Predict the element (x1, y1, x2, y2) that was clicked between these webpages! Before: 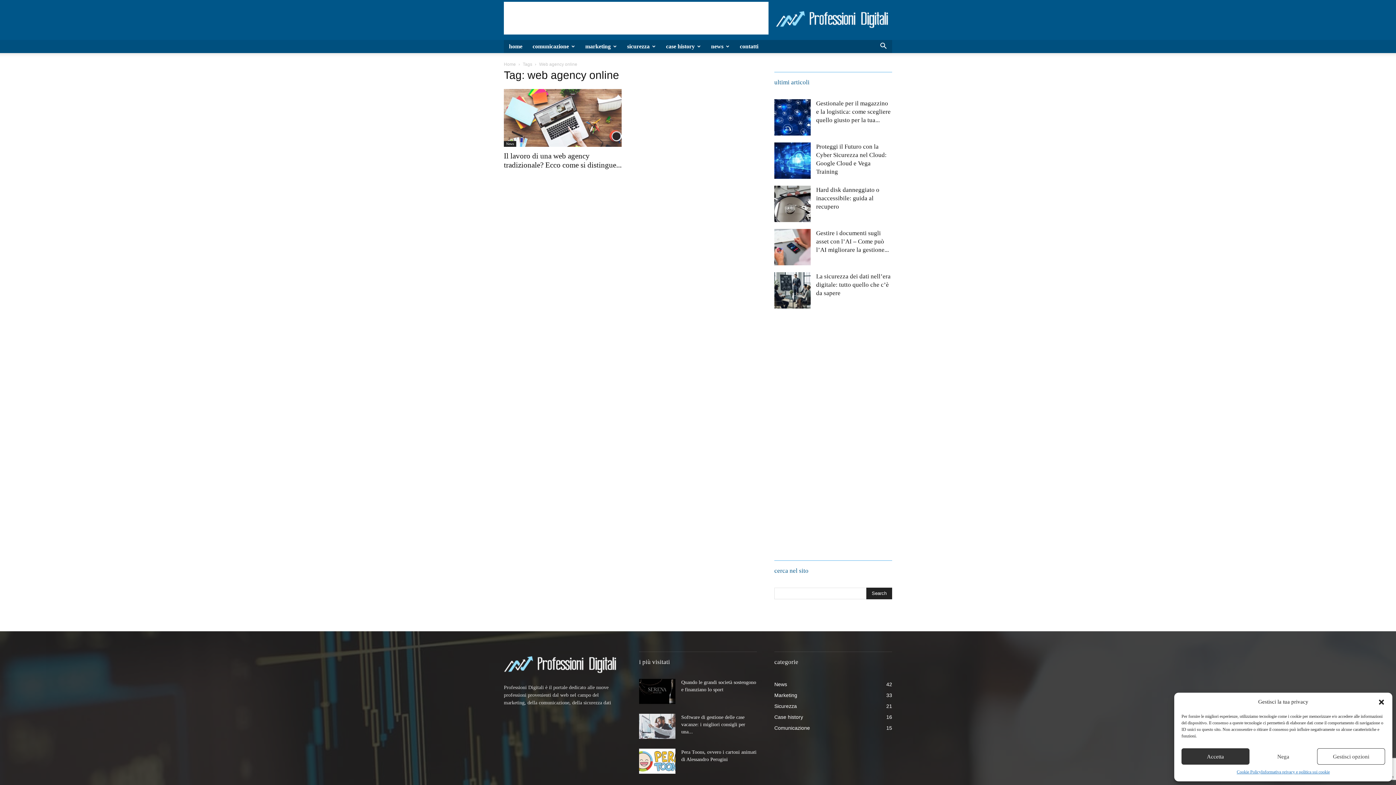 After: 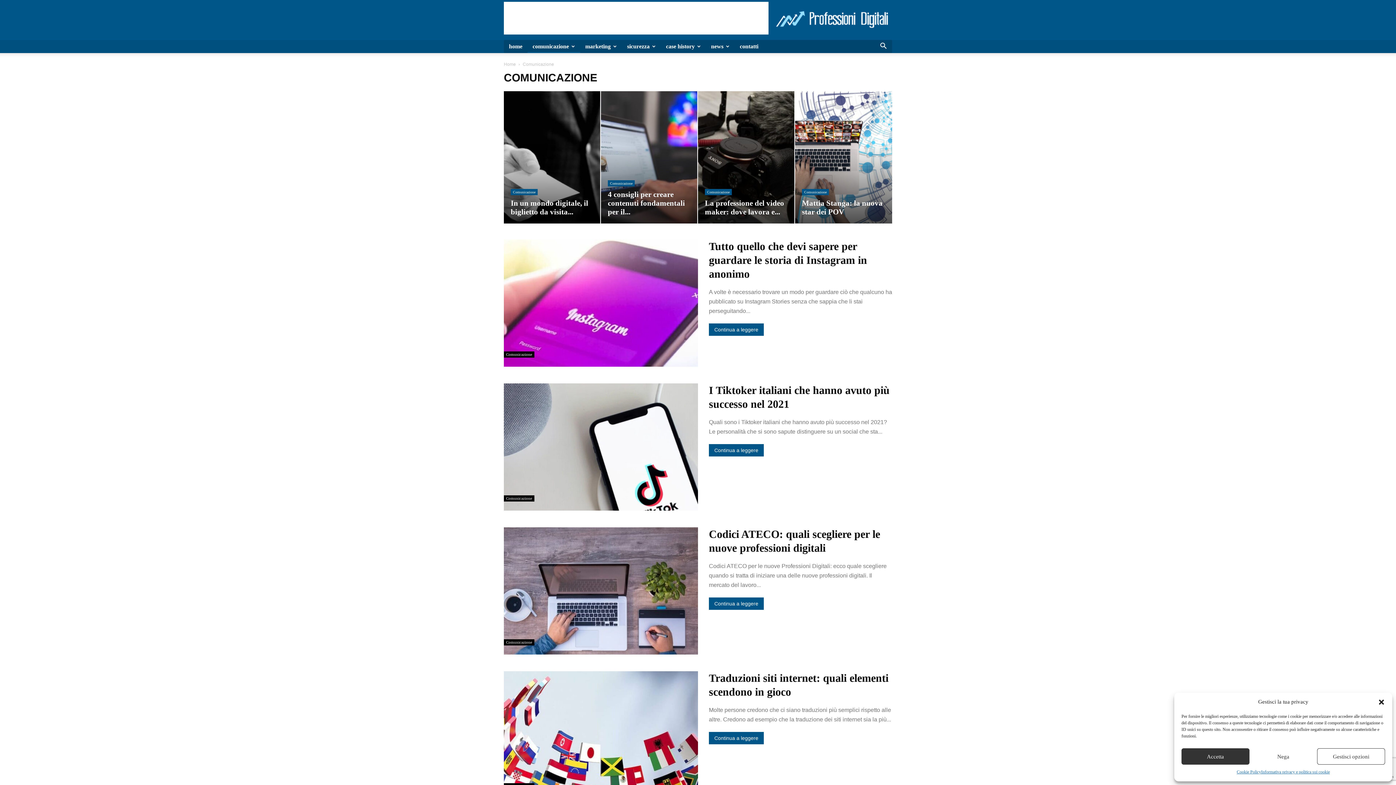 Action: label: Comunicazione
15 bbox: (774, 725, 810, 731)